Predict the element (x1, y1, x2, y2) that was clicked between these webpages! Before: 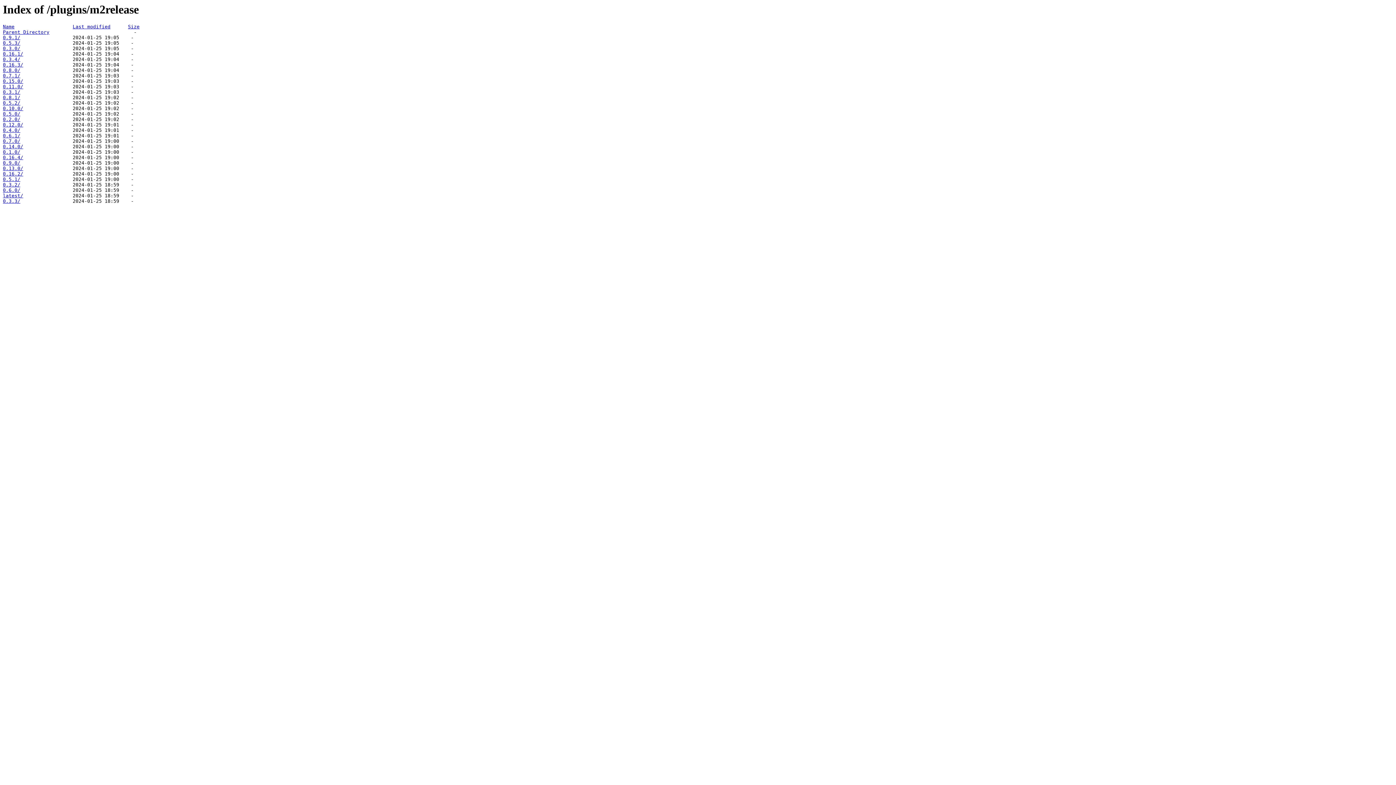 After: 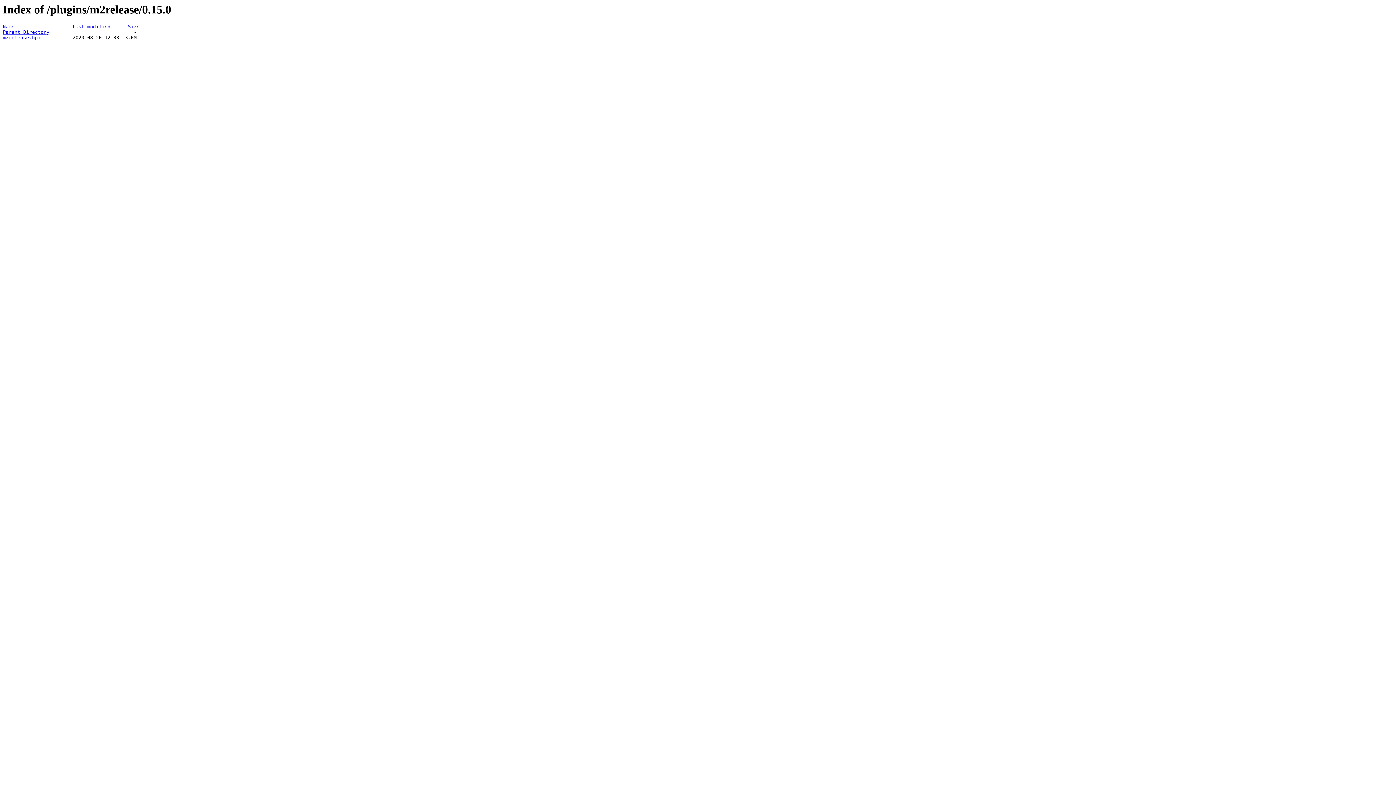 Action: label: 0.15.0/ bbox: (2, 78, 23, 84)